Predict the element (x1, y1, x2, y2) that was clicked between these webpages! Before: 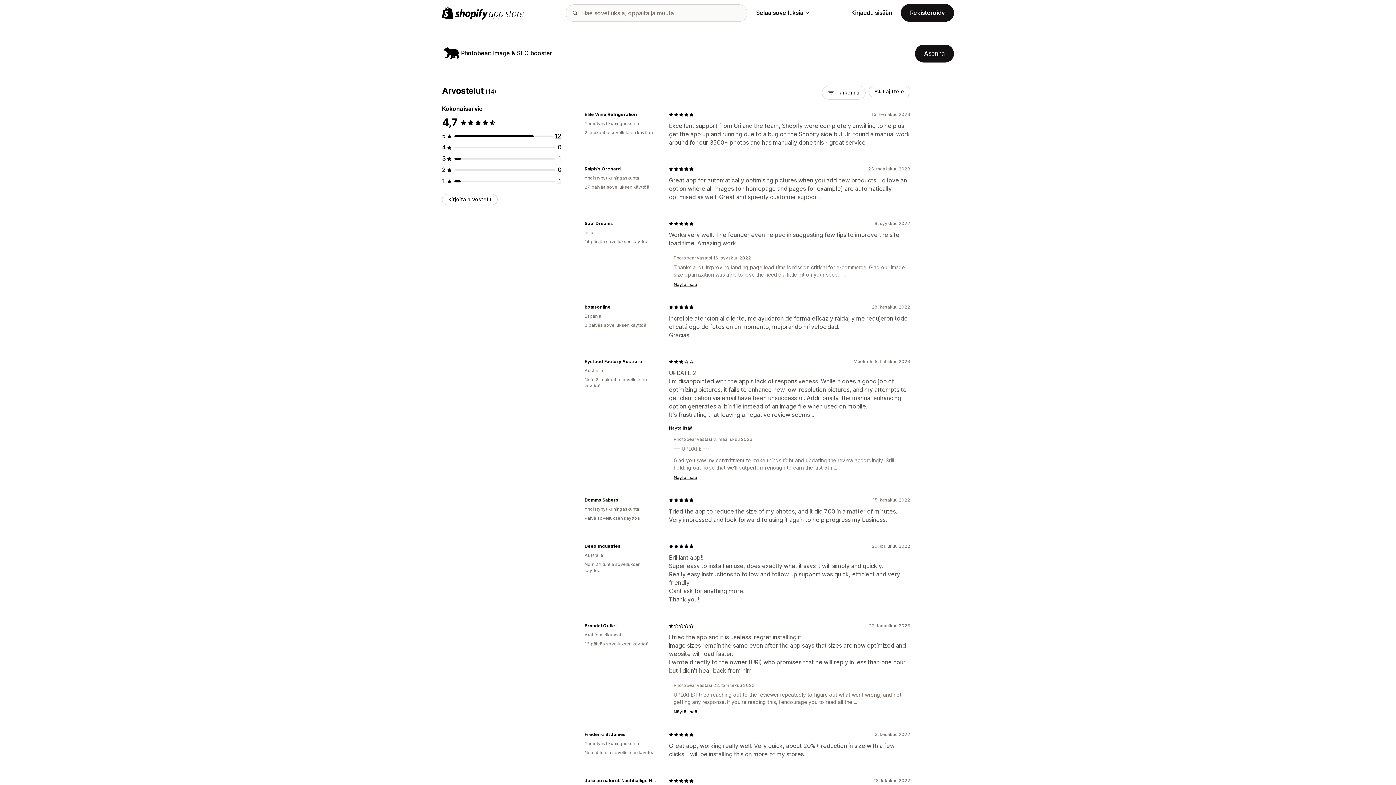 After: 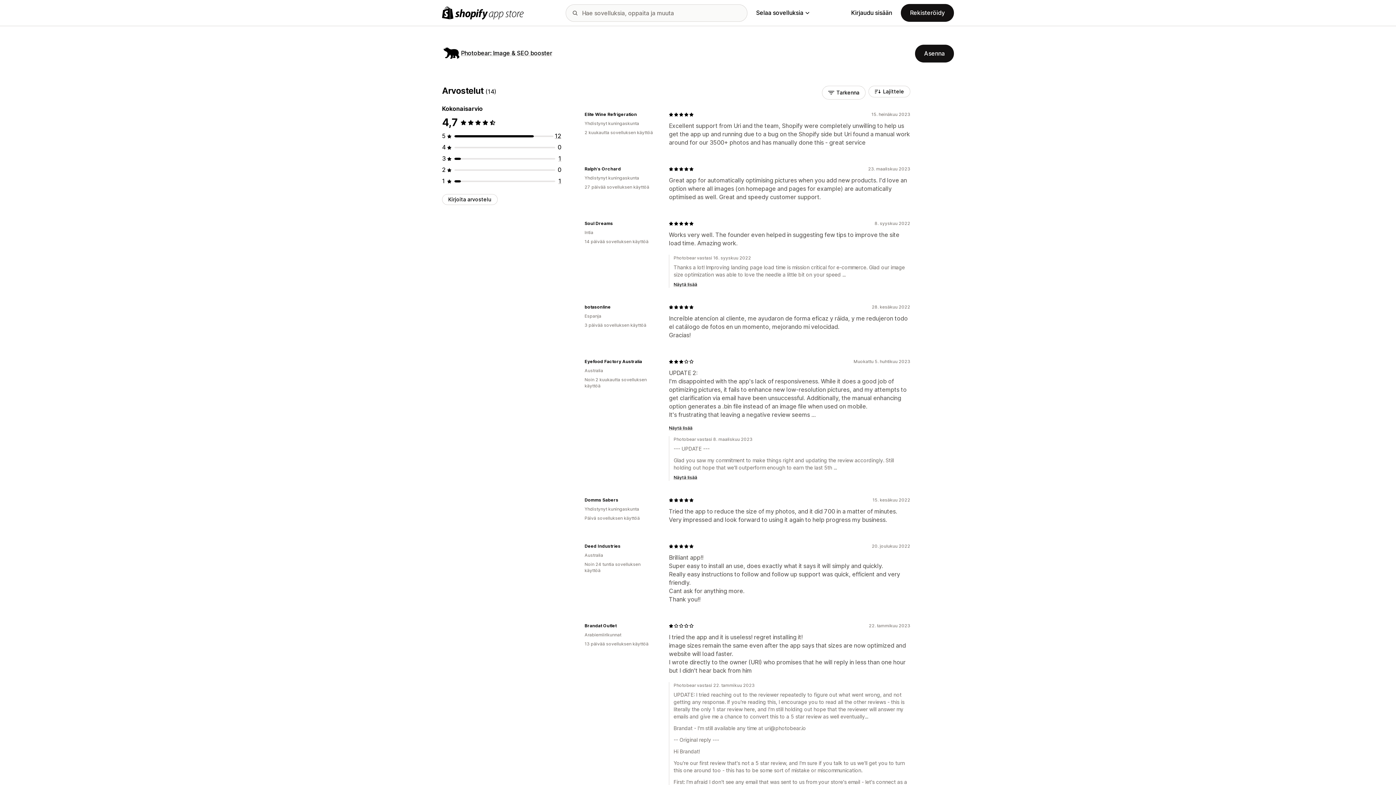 Action: bbox: (673, 709, 697, 715) label: Näytä lisää